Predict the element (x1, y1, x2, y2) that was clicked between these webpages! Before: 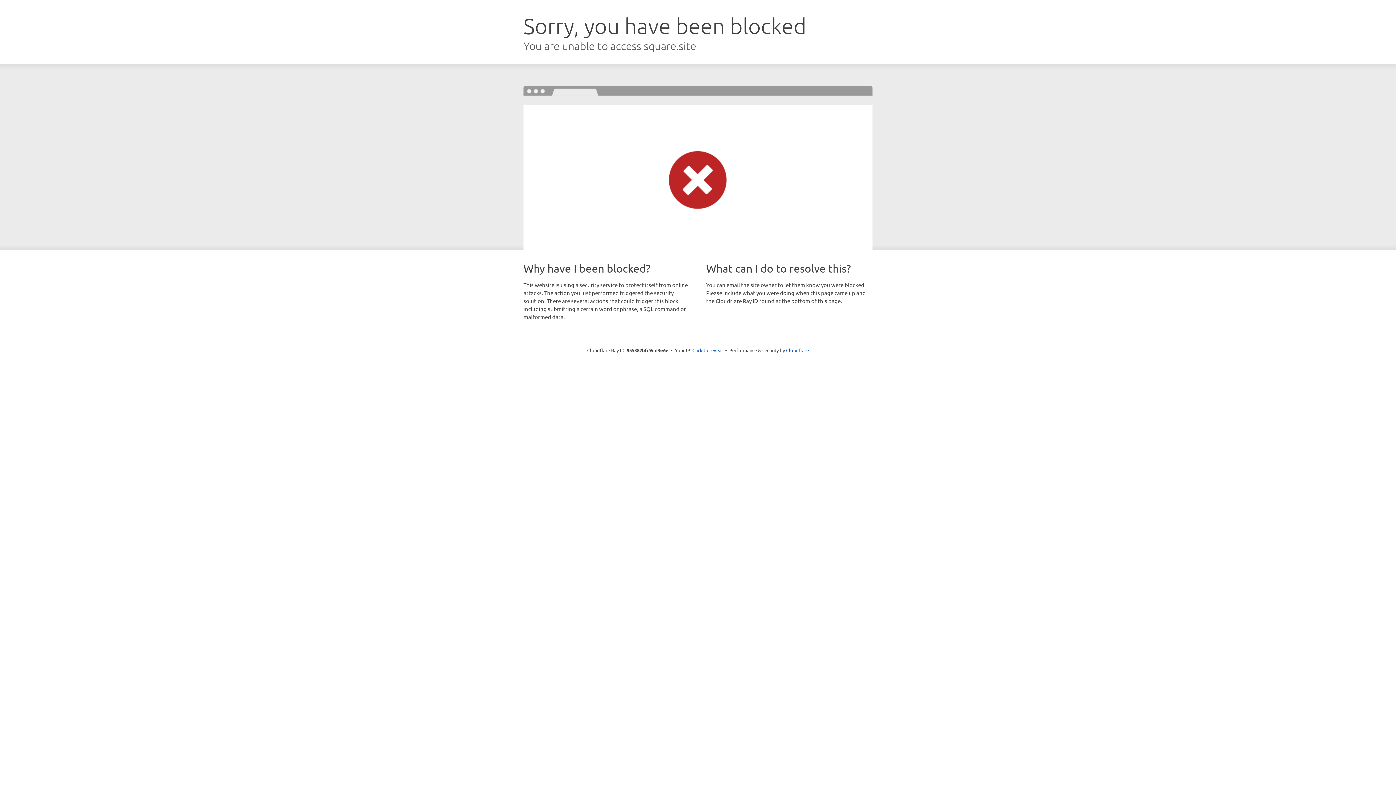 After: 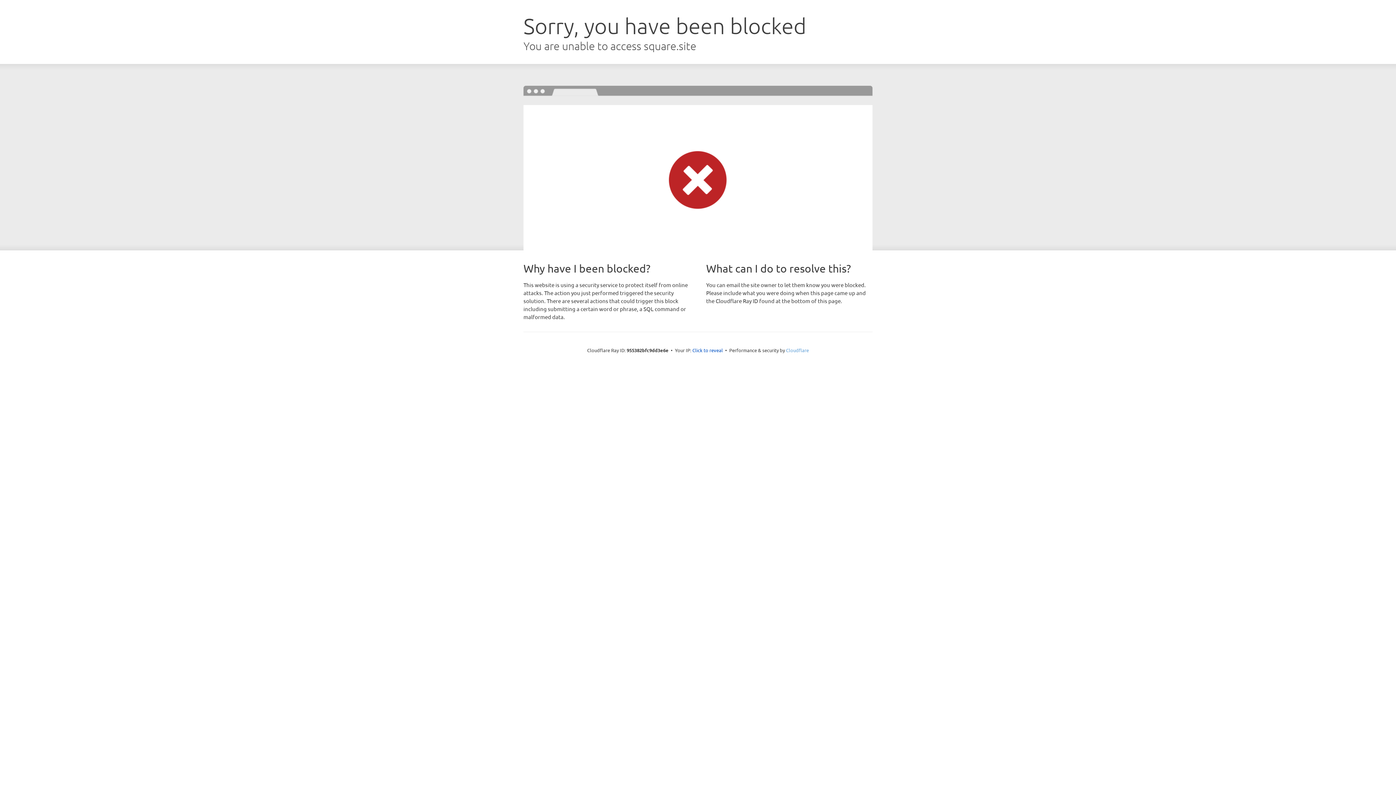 Action: bbox: (786, 347, 809, 353) label: Cloudflare